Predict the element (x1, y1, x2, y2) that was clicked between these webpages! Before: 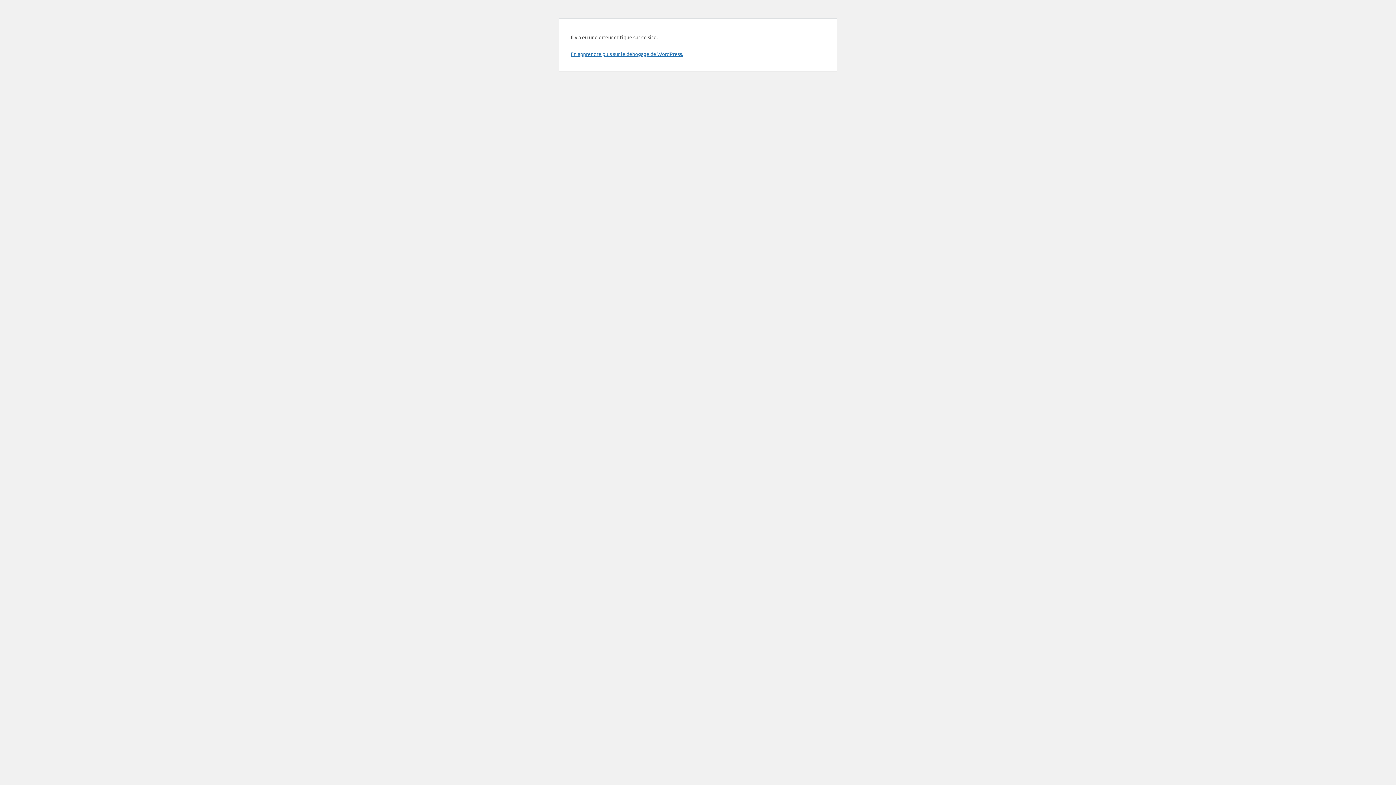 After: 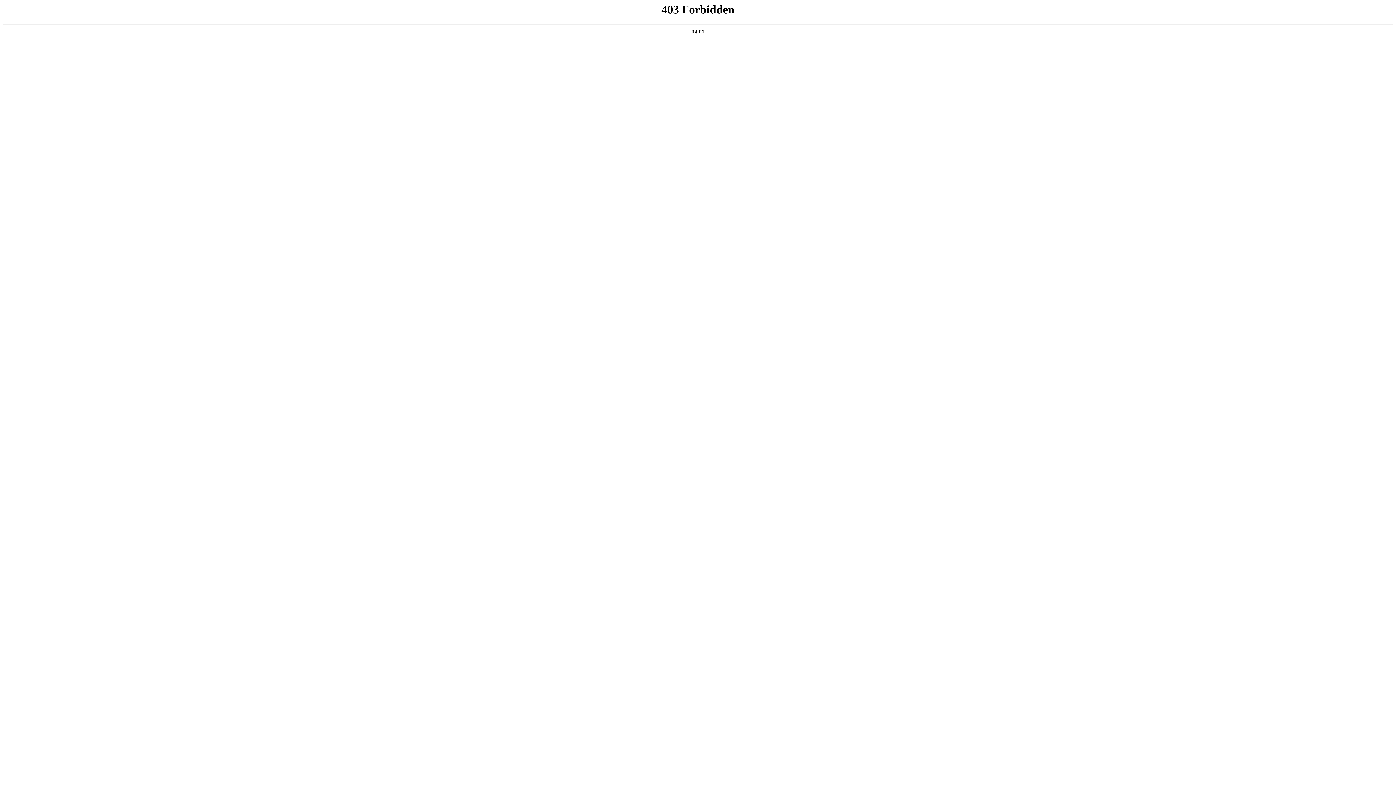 Action: label: En apprendre plus sur le débogage de WordPress. bbox: (570, 50, 683, 57)